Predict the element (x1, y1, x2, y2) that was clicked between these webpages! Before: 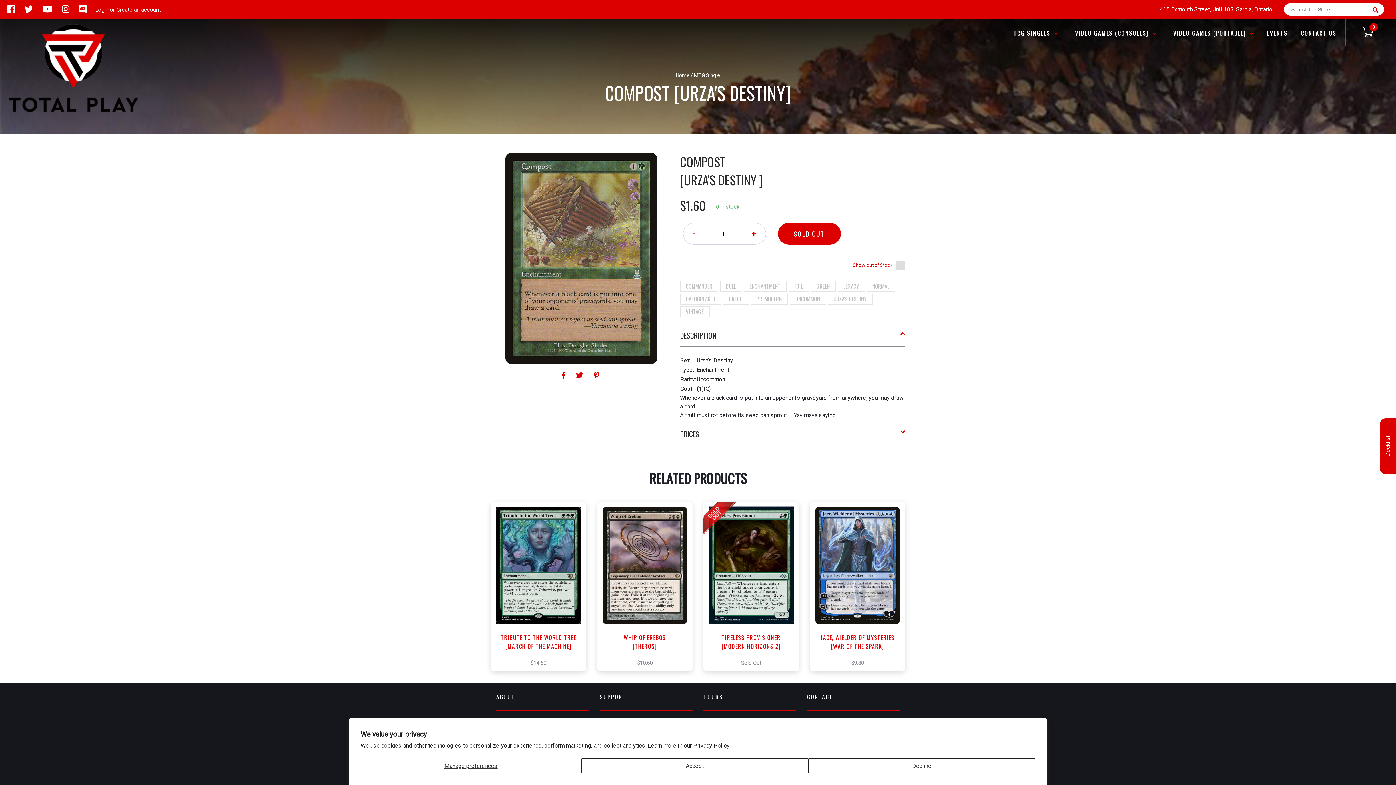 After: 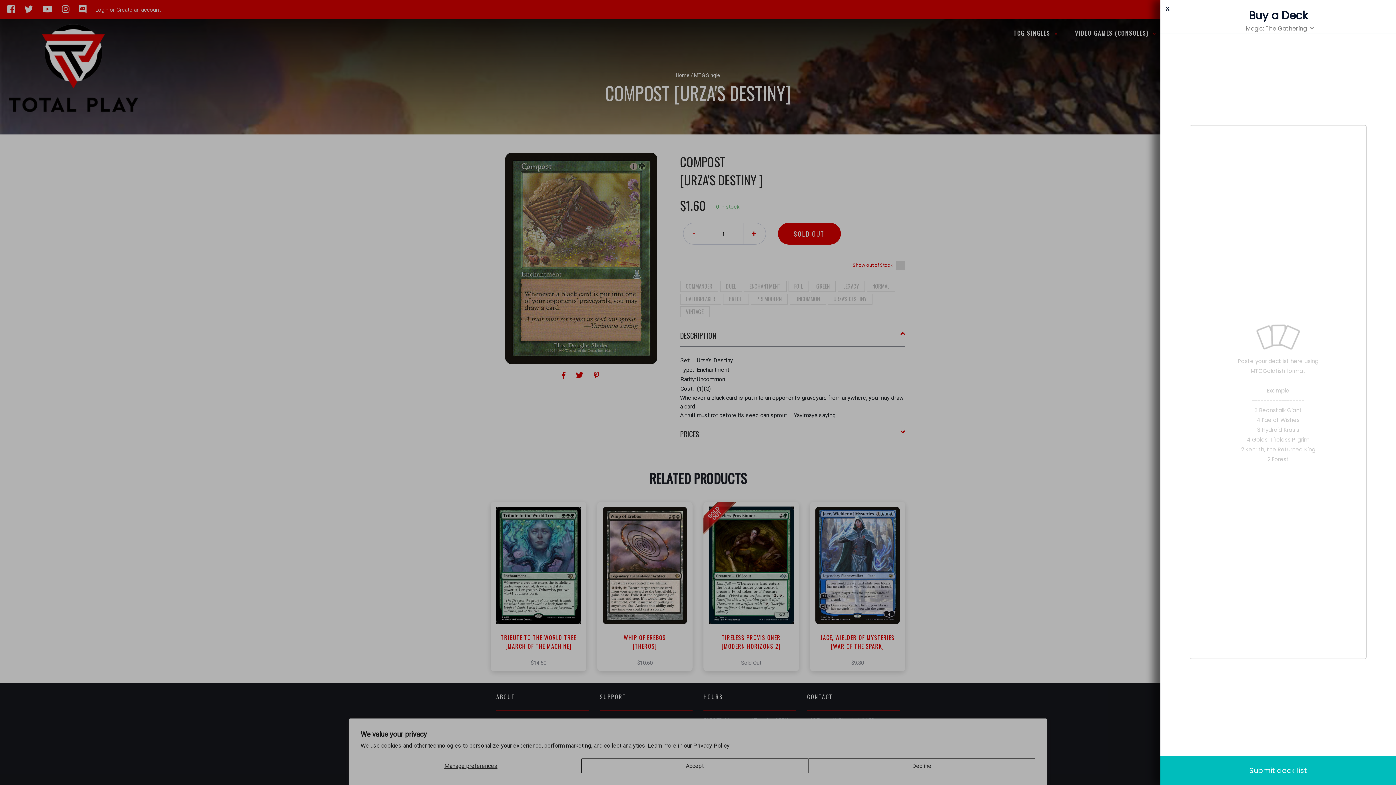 Action: bbox: (1380, 418, 1396, 474) label: Decklist